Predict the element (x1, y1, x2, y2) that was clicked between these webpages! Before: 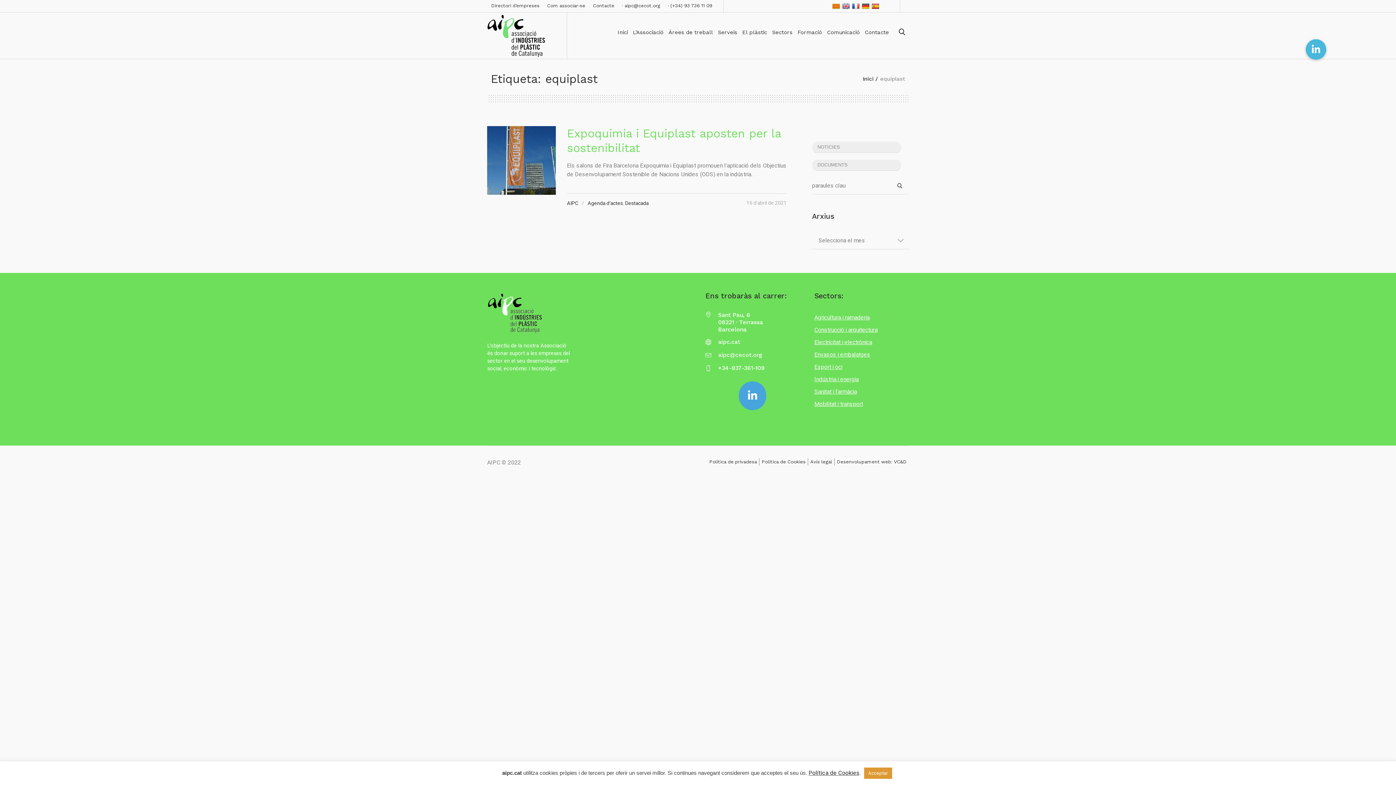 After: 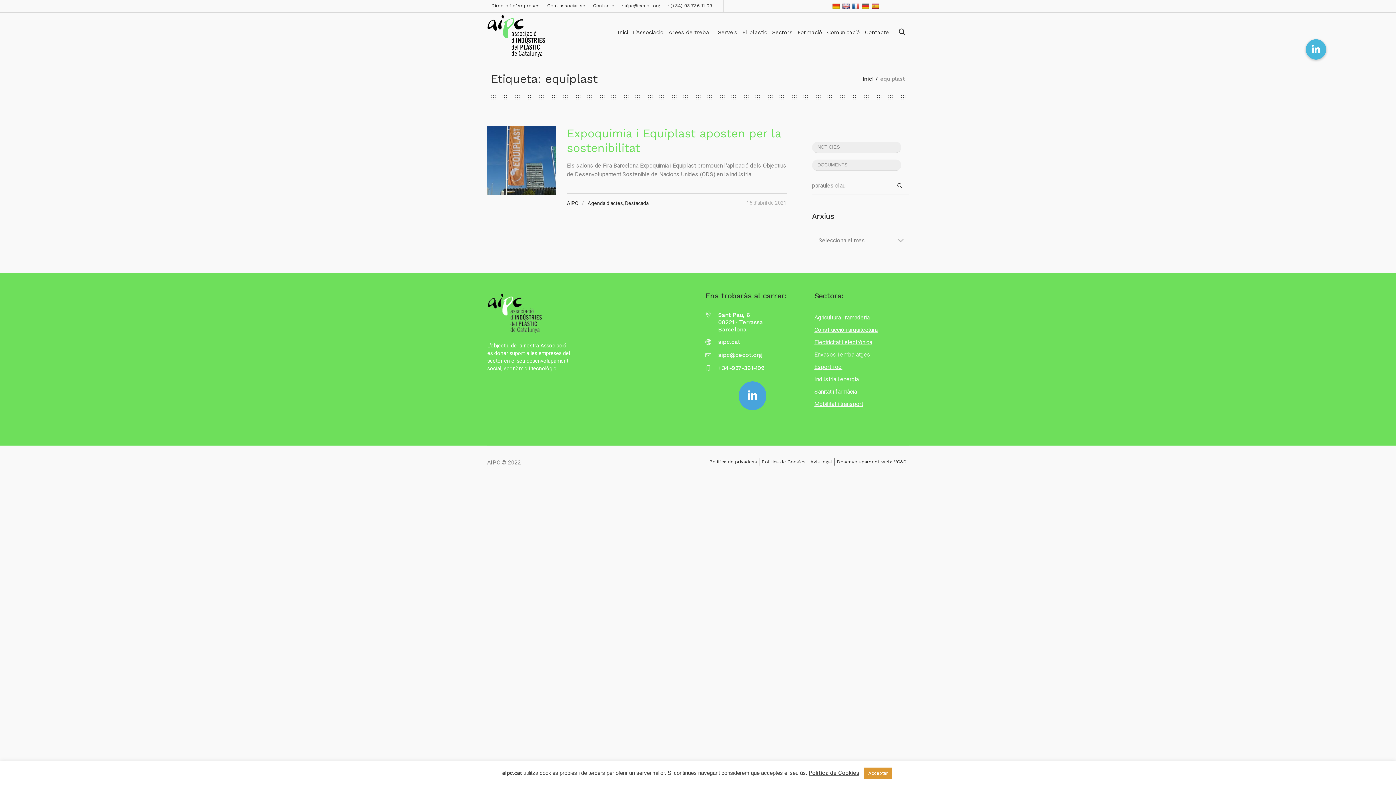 Action: bbox: (852, 3, 859, 9)